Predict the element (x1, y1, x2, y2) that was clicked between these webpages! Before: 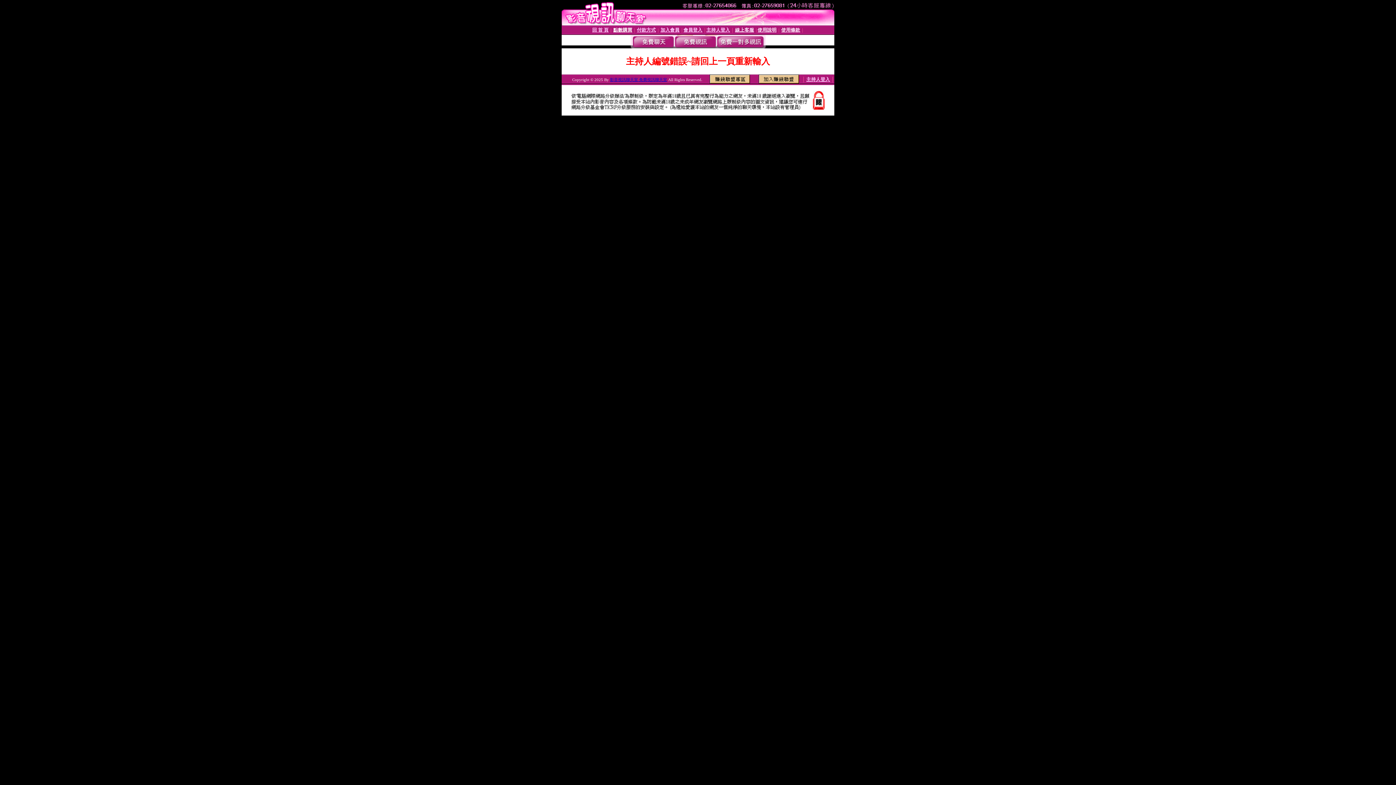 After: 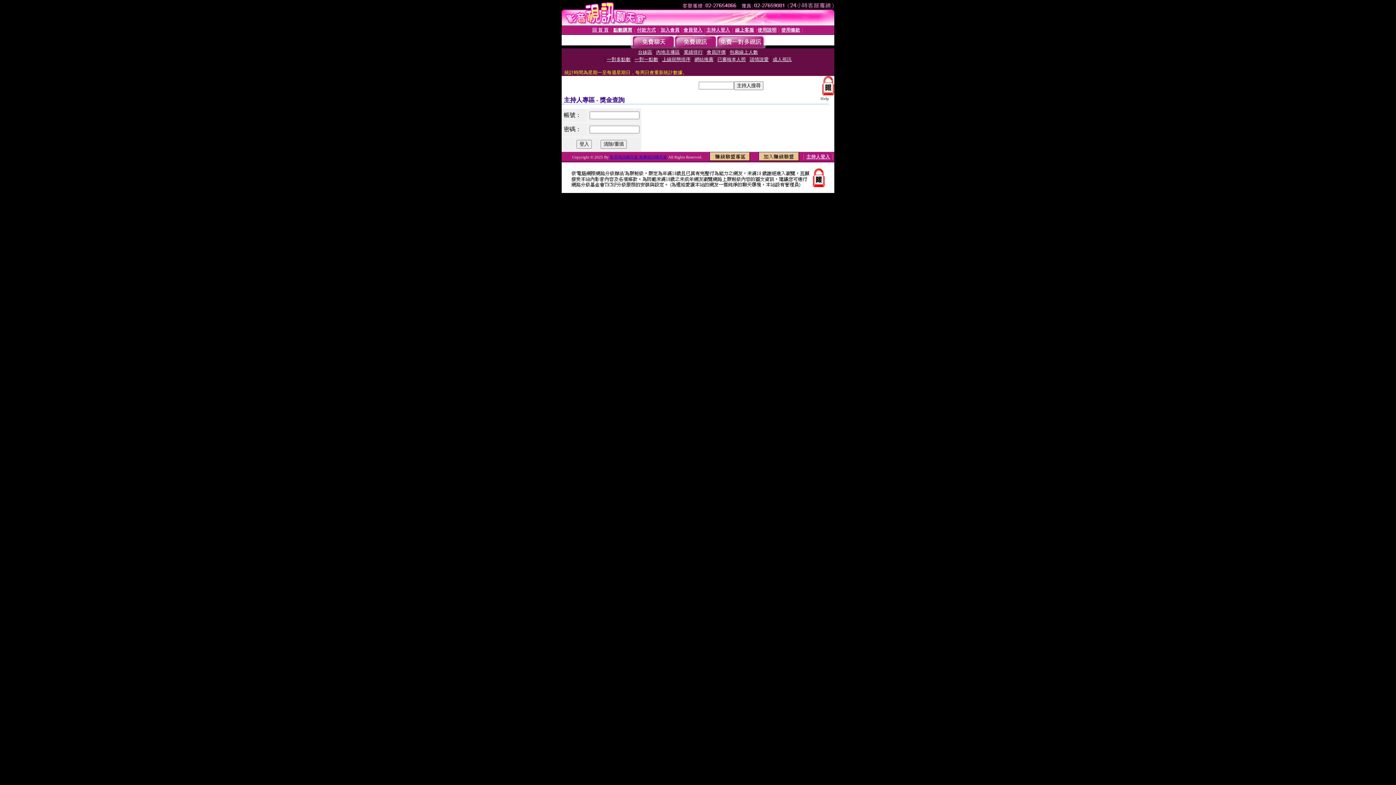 Action: bbox: (806, 76, 830, 82) label: 主持人登入